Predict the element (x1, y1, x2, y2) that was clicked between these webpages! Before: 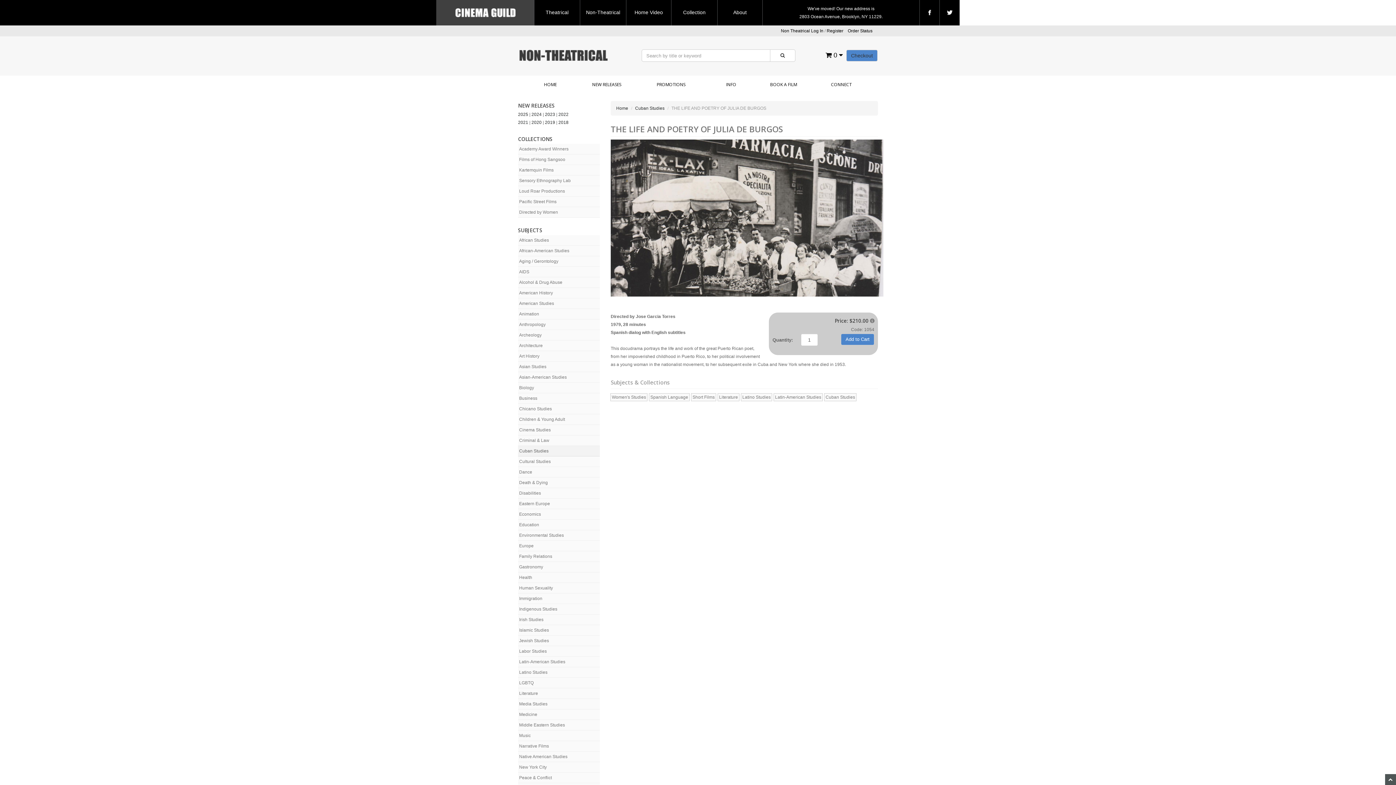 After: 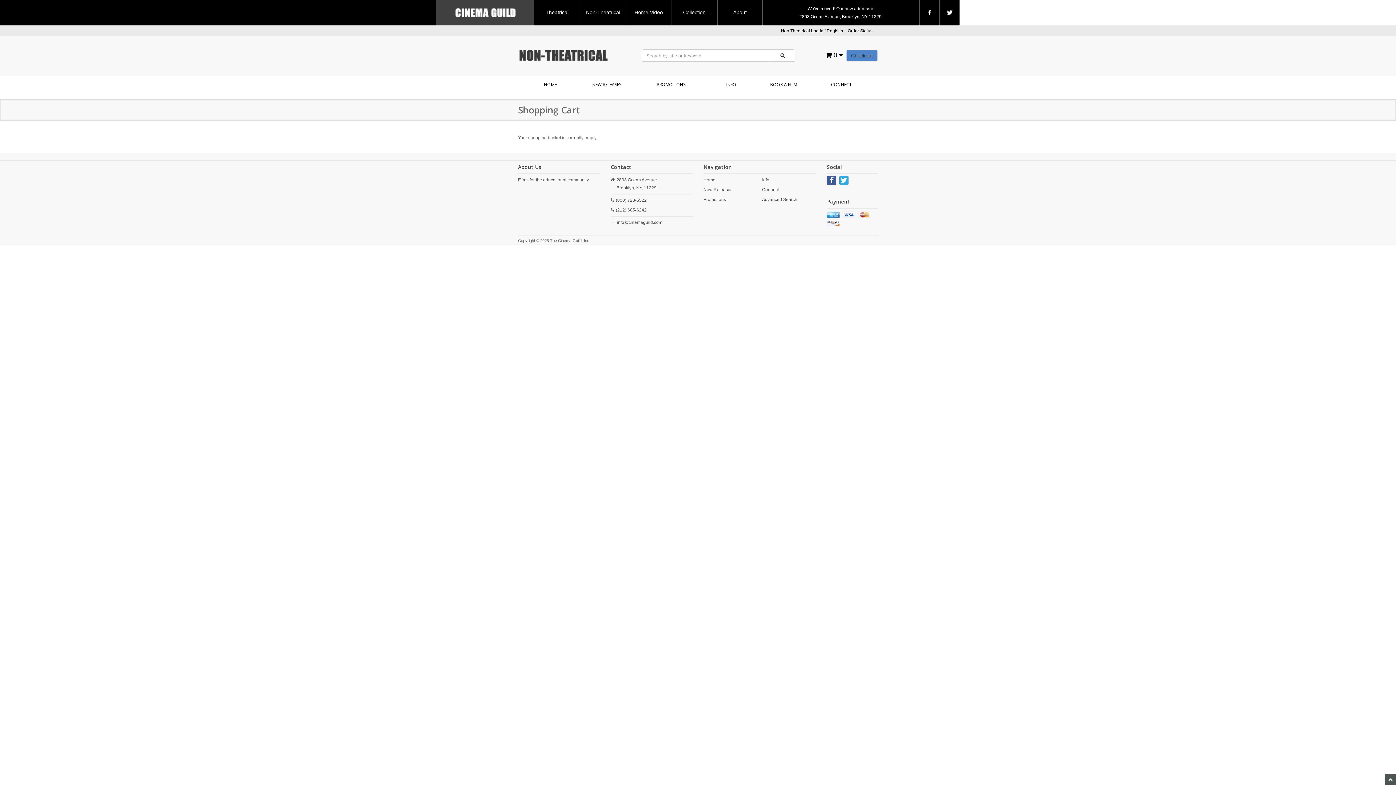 Action: label:  0  bbox: (825, 49, 842, 60)